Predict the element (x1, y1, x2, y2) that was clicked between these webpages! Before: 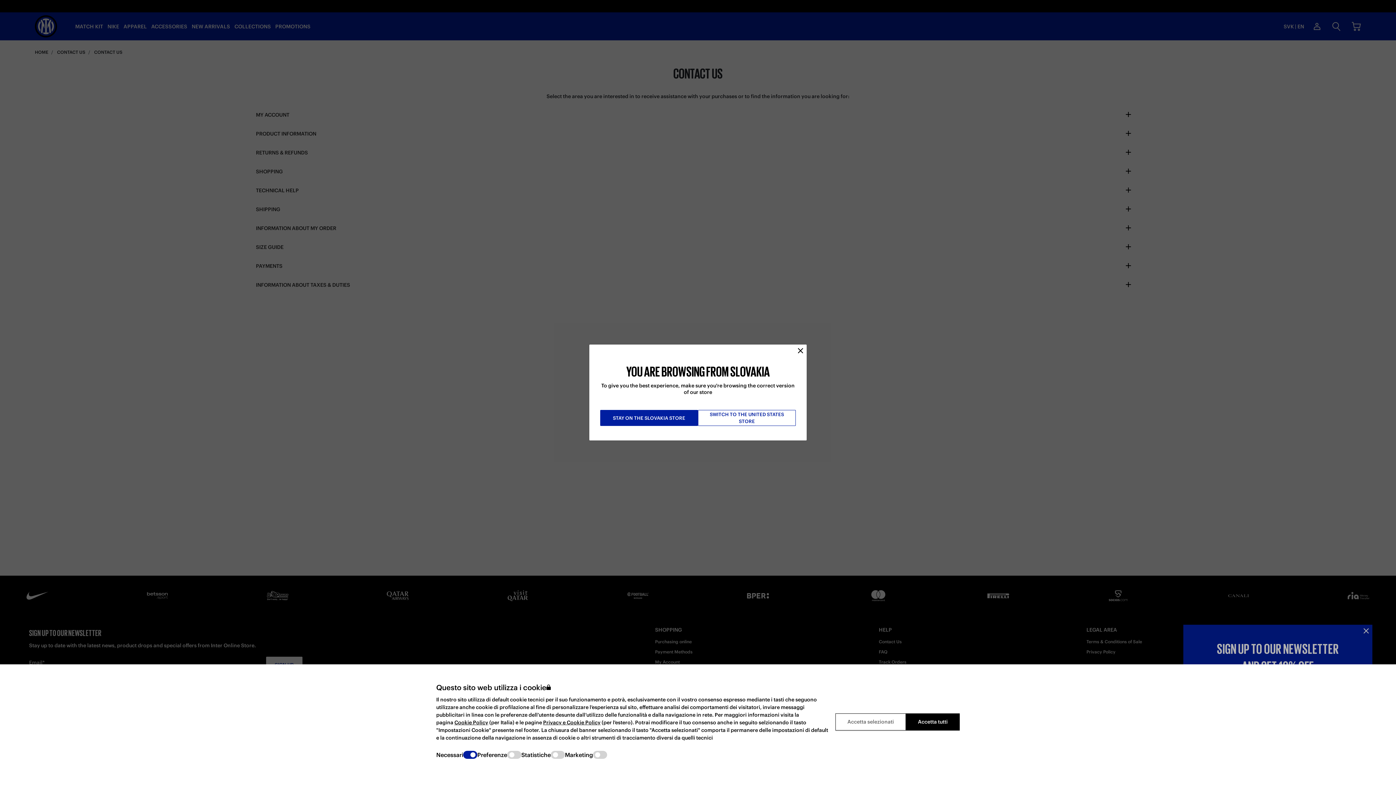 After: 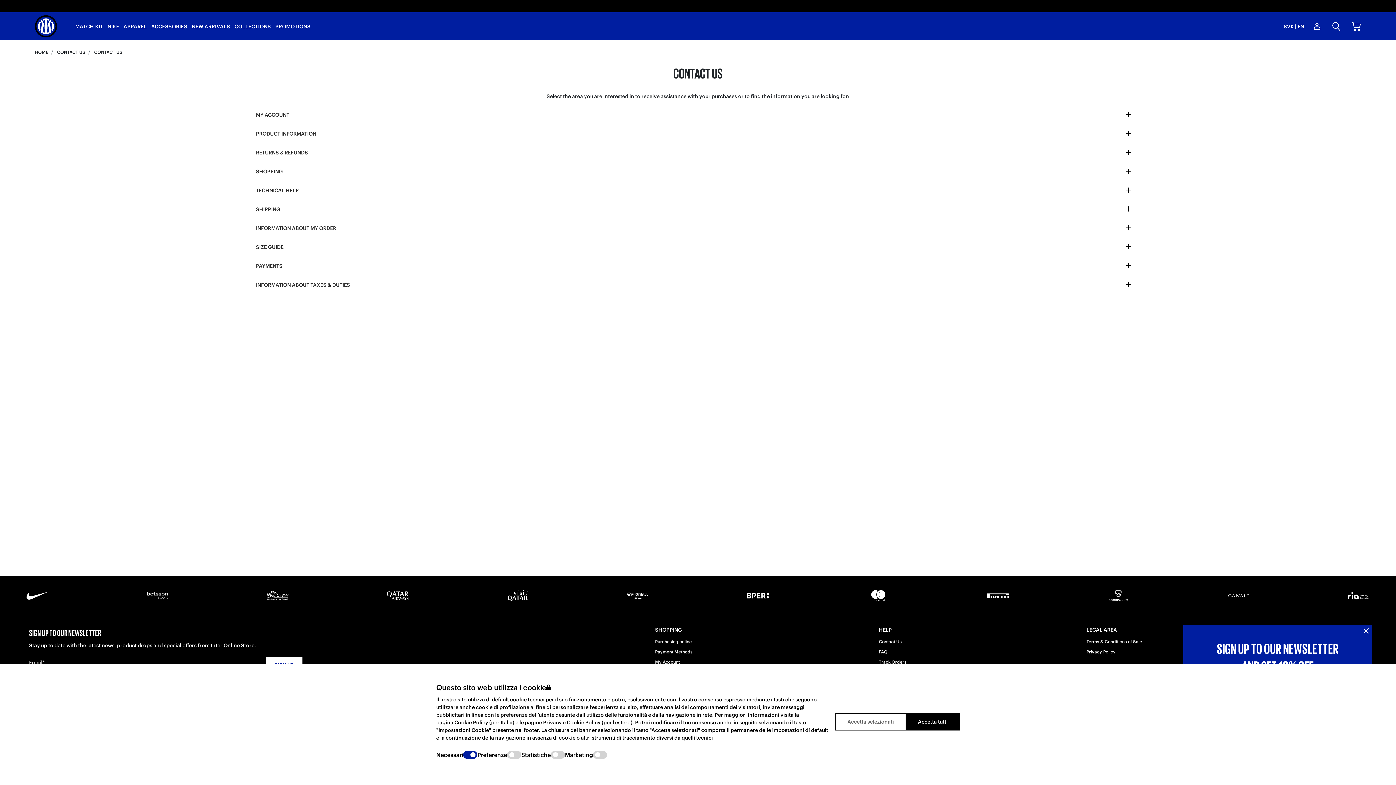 Action: bbox: (792, 342, 809, 359)